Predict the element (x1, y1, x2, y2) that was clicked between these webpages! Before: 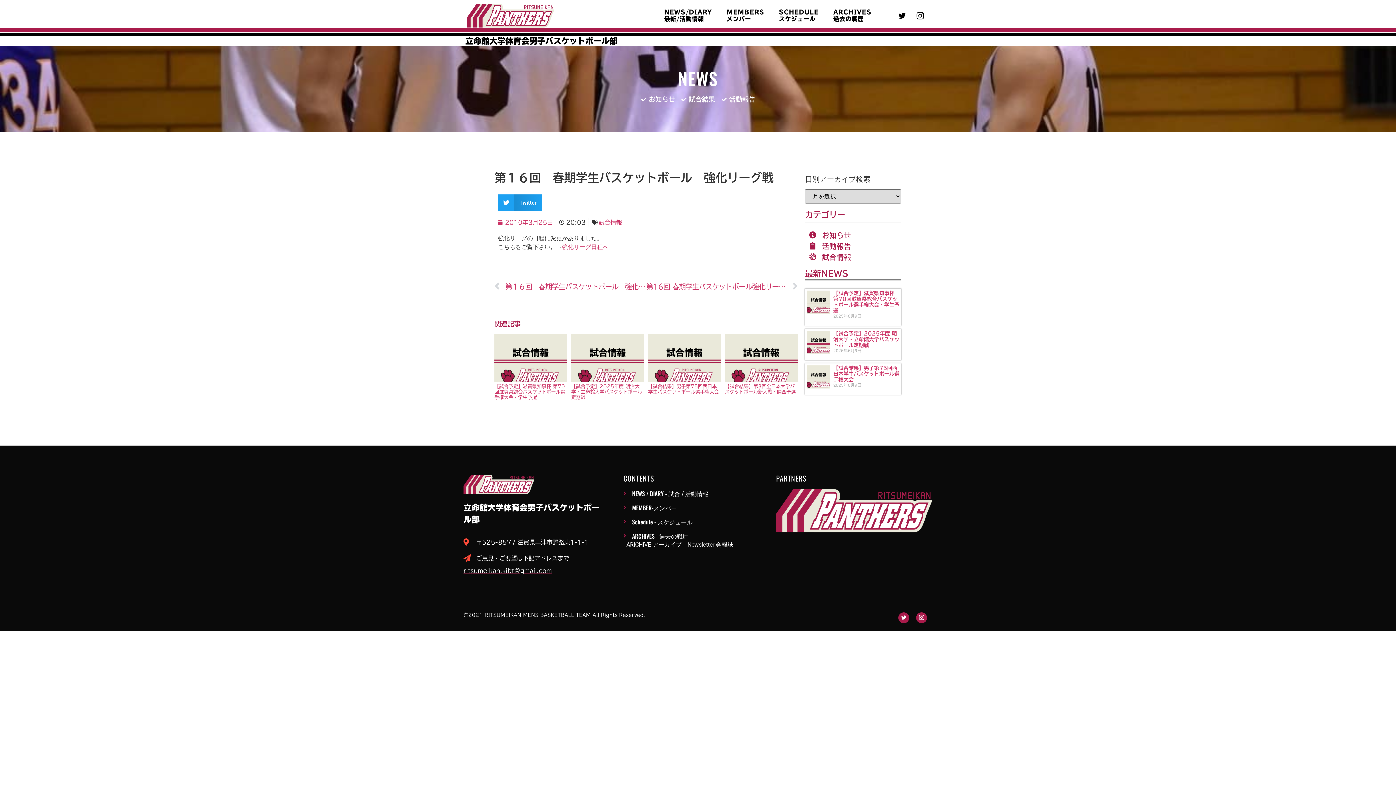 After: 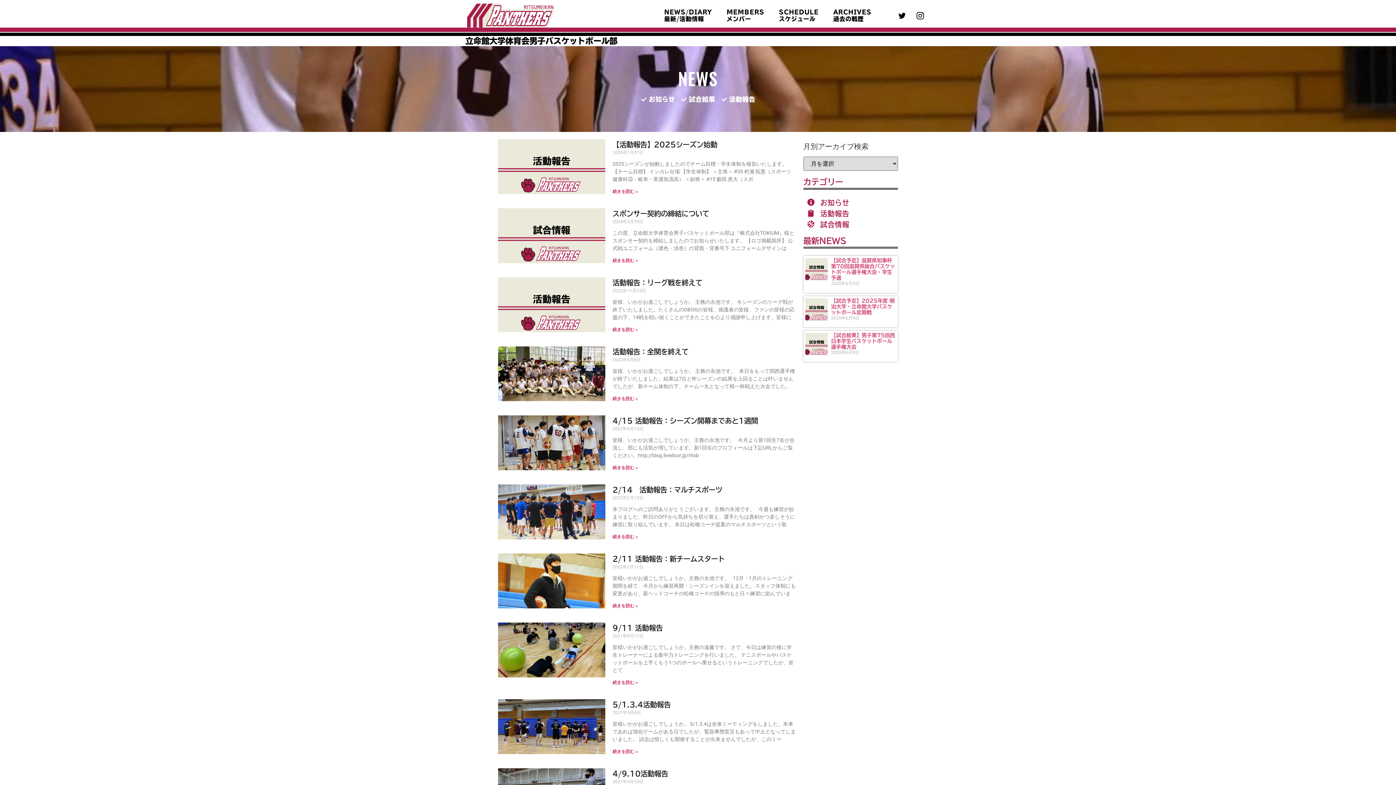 Action: label: 活動報告 bbox: (808, 240, 851, 251)